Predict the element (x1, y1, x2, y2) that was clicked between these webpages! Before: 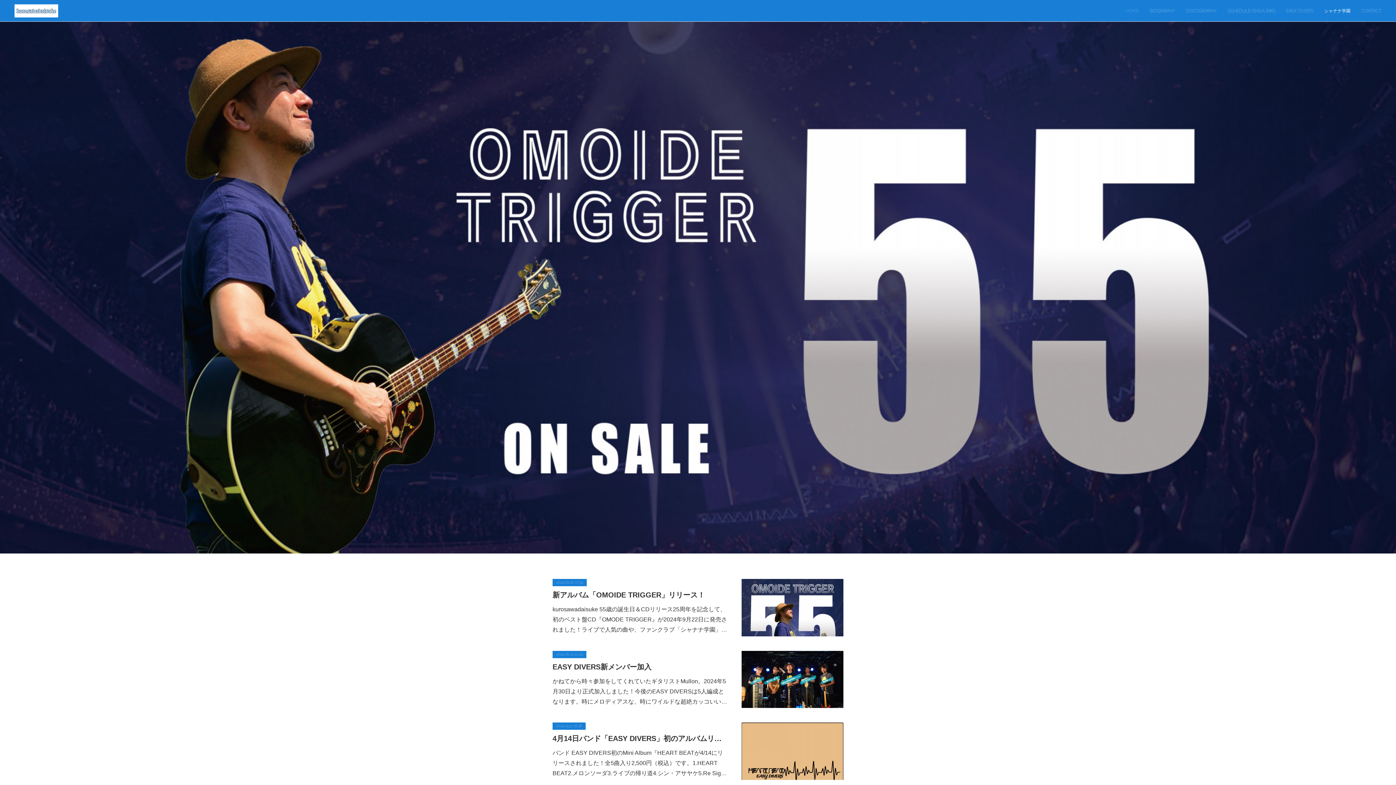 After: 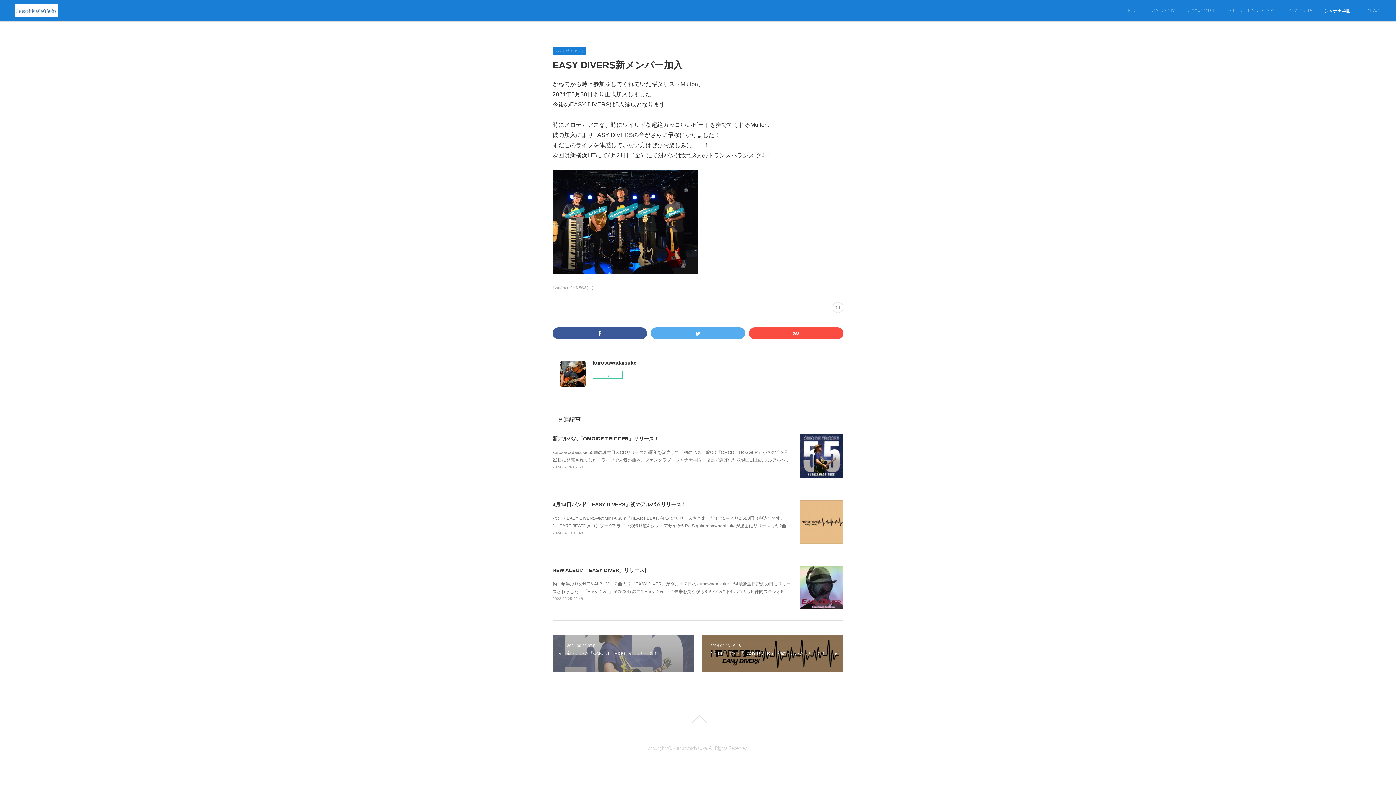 Action: bbox: (552, 661, 727, 672) label: EASY DIVERS新メンバー加入